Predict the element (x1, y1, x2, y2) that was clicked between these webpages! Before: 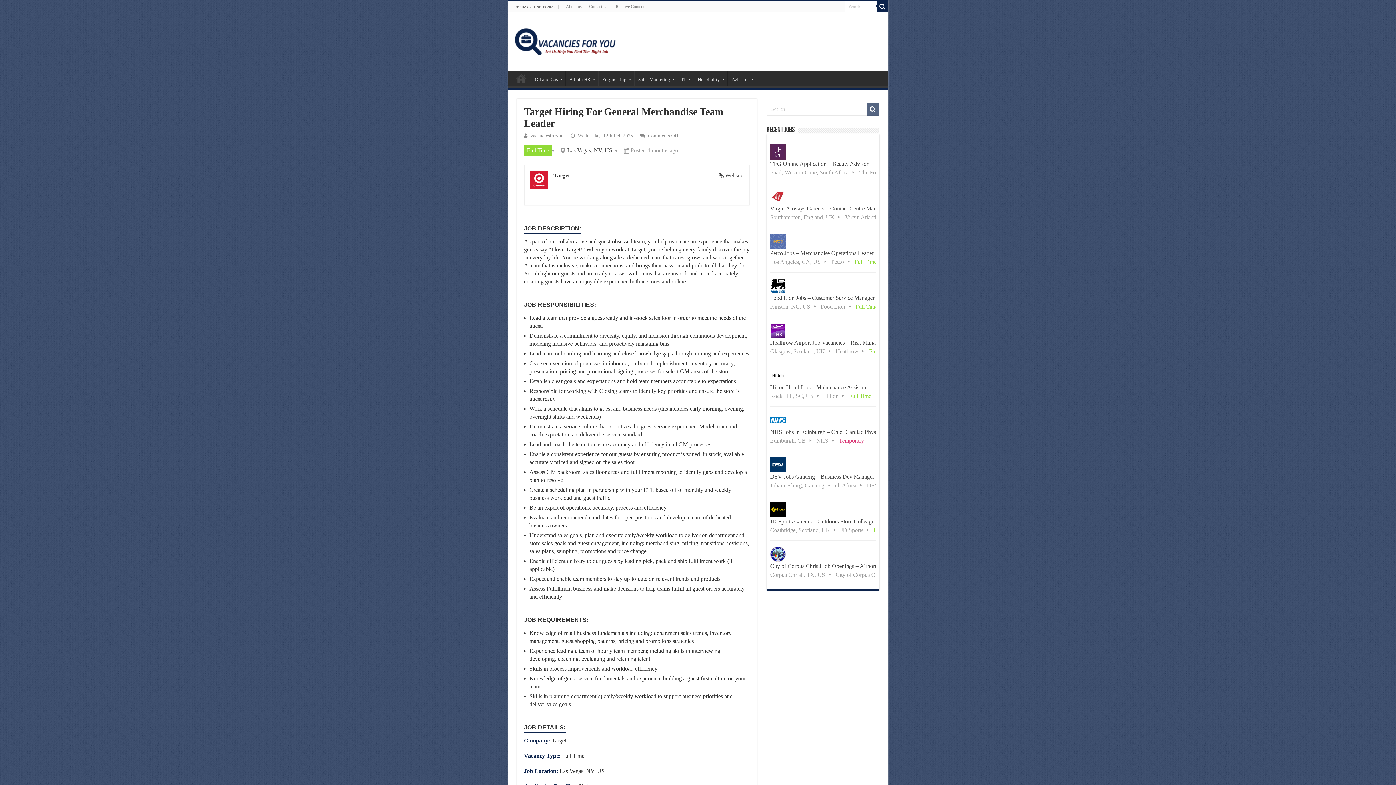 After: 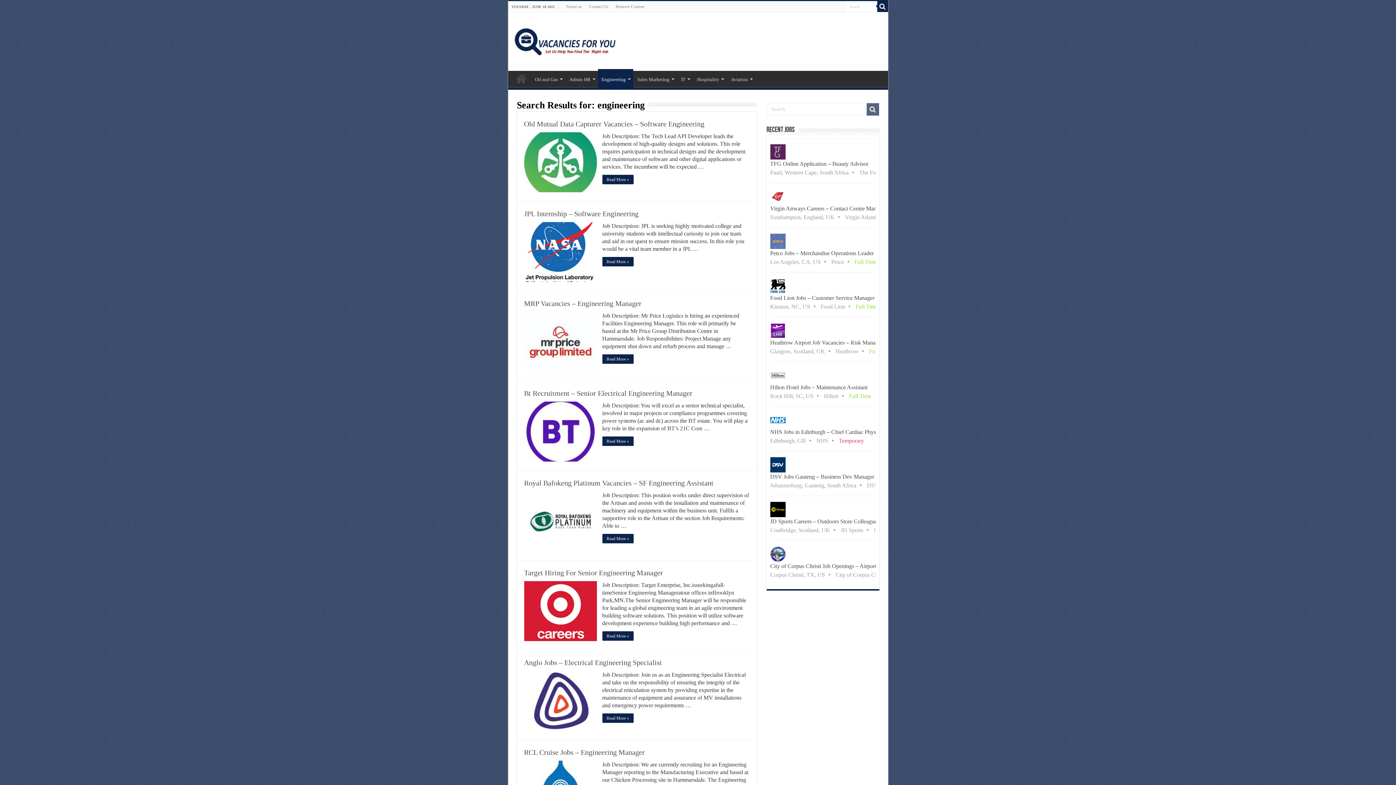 Action: bbox: (598, 70, 634, 86) label: Engineering